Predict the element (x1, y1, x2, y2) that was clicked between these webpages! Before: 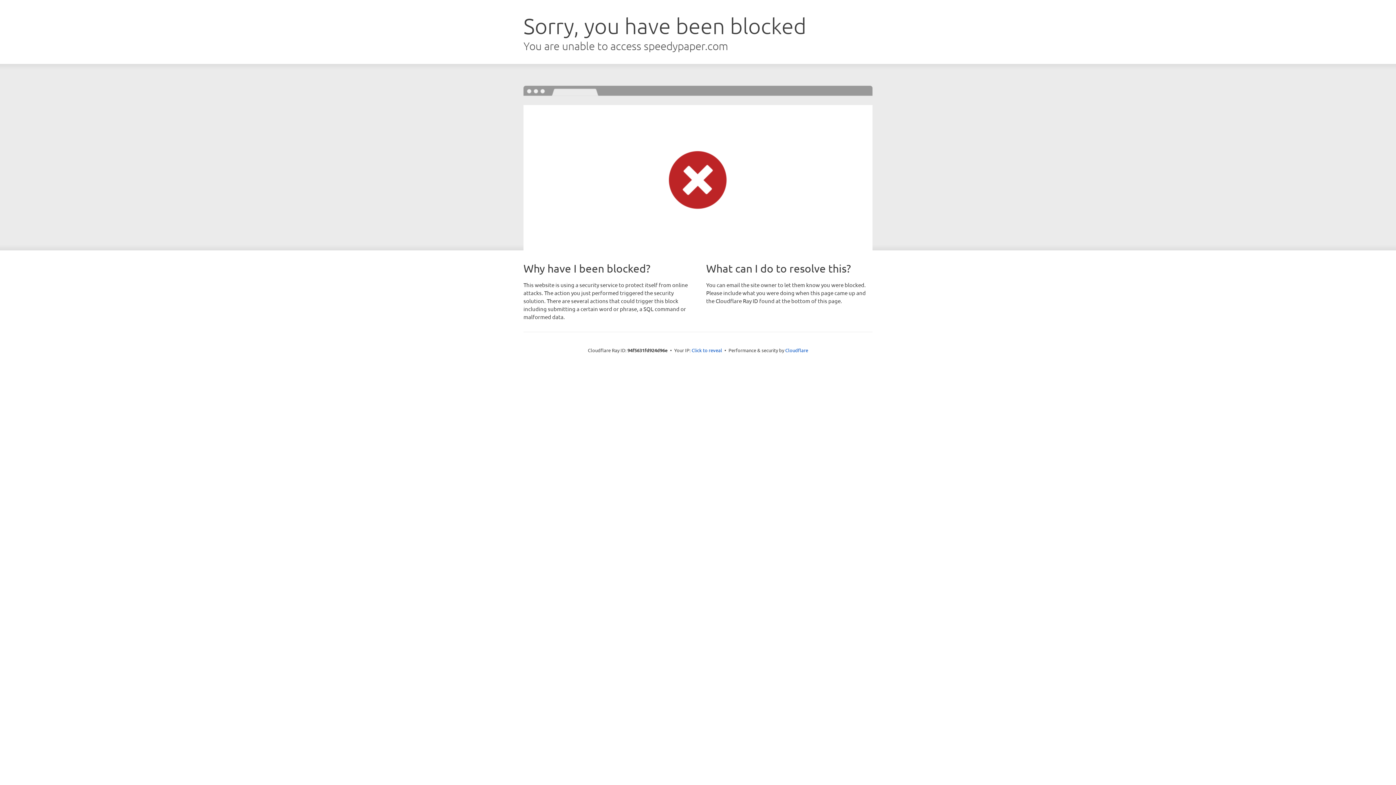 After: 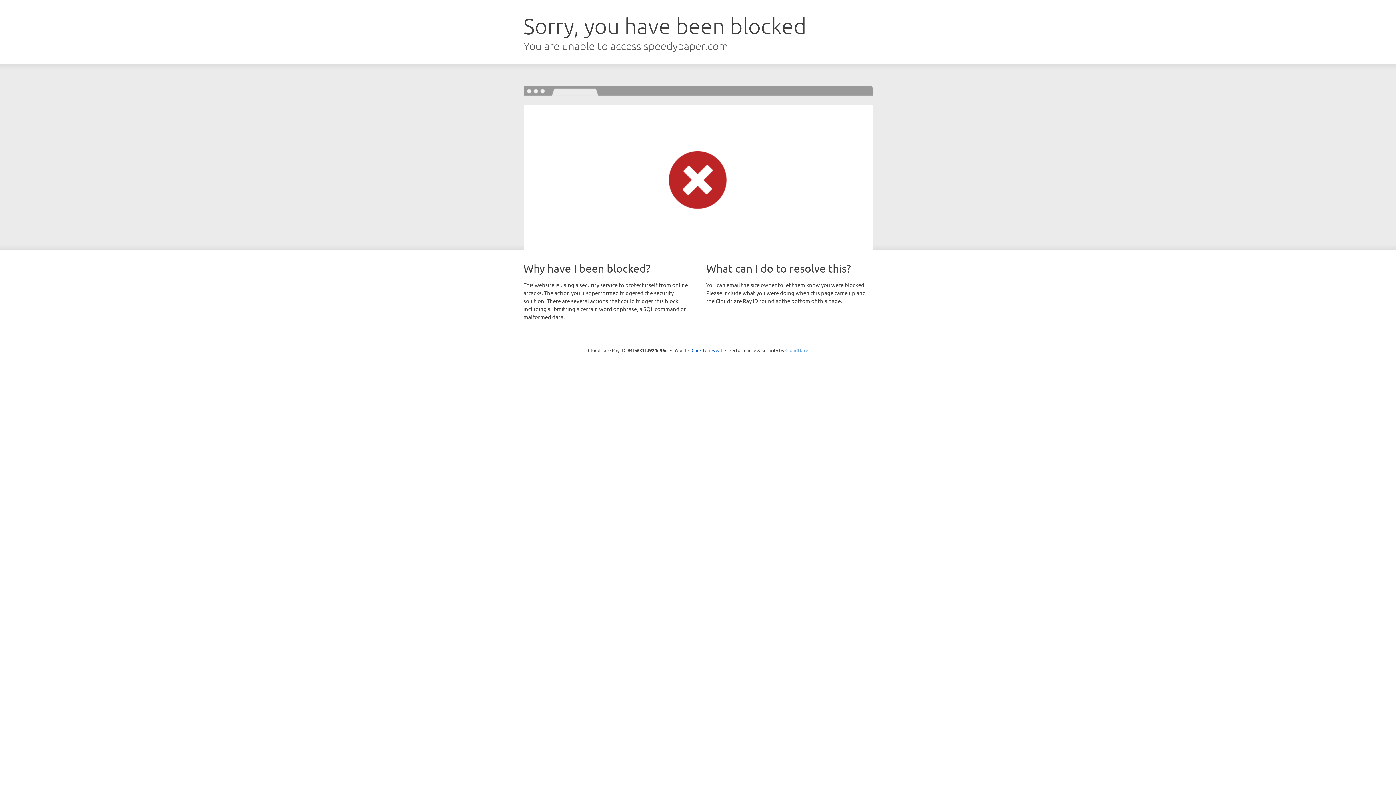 Action: label: Cloudflare bbox: (785, 347, 808, 353)